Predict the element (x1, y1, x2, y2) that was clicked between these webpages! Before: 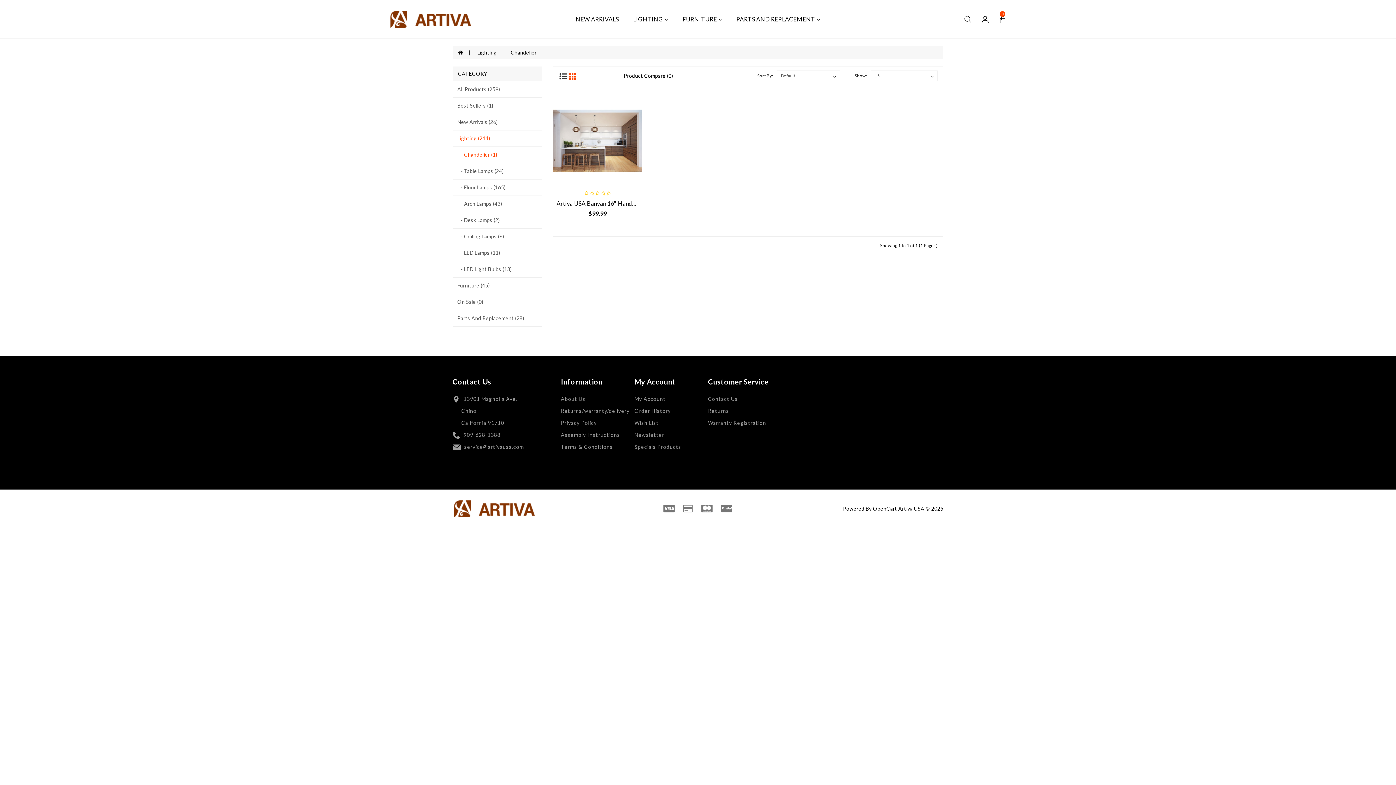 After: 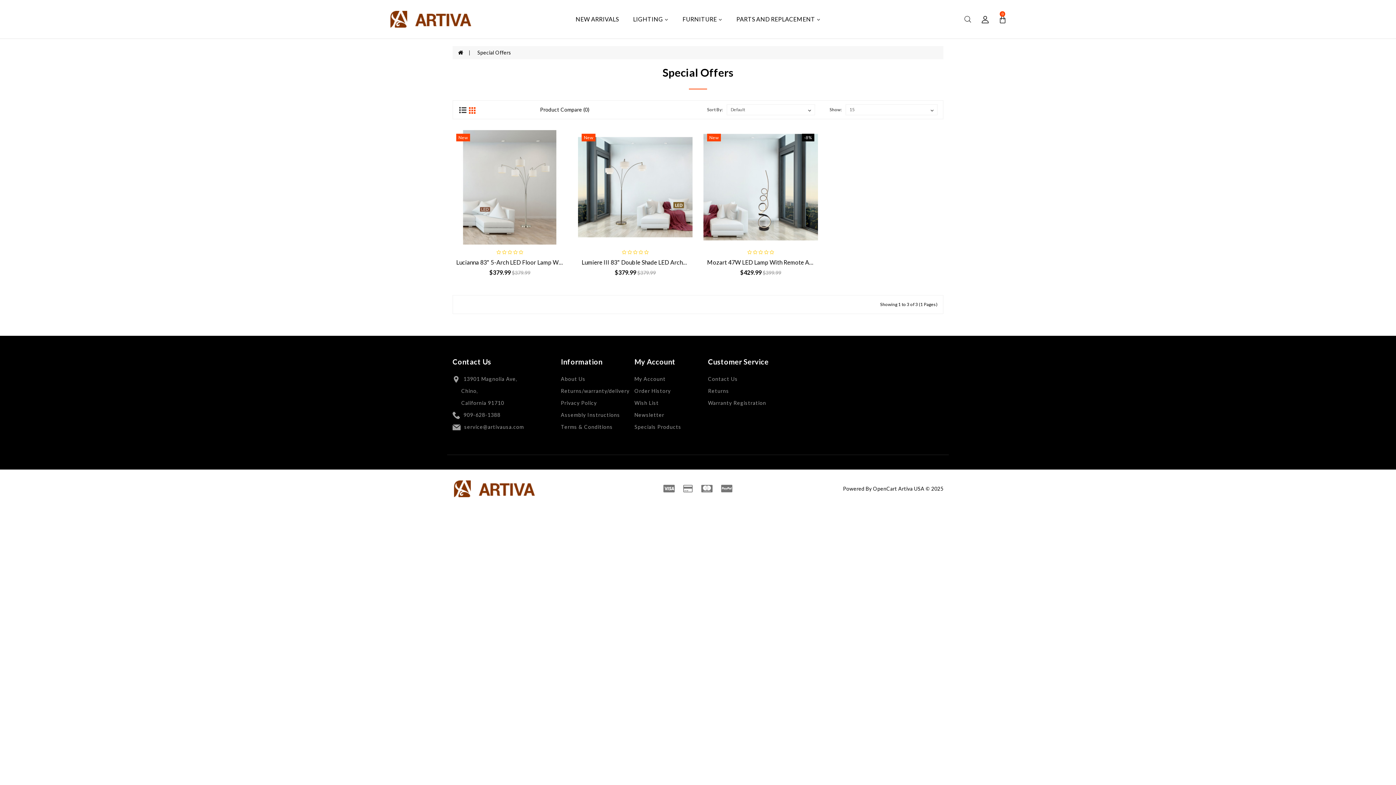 Action: label: Specials Products bbox: (634, 444, 681, 450)